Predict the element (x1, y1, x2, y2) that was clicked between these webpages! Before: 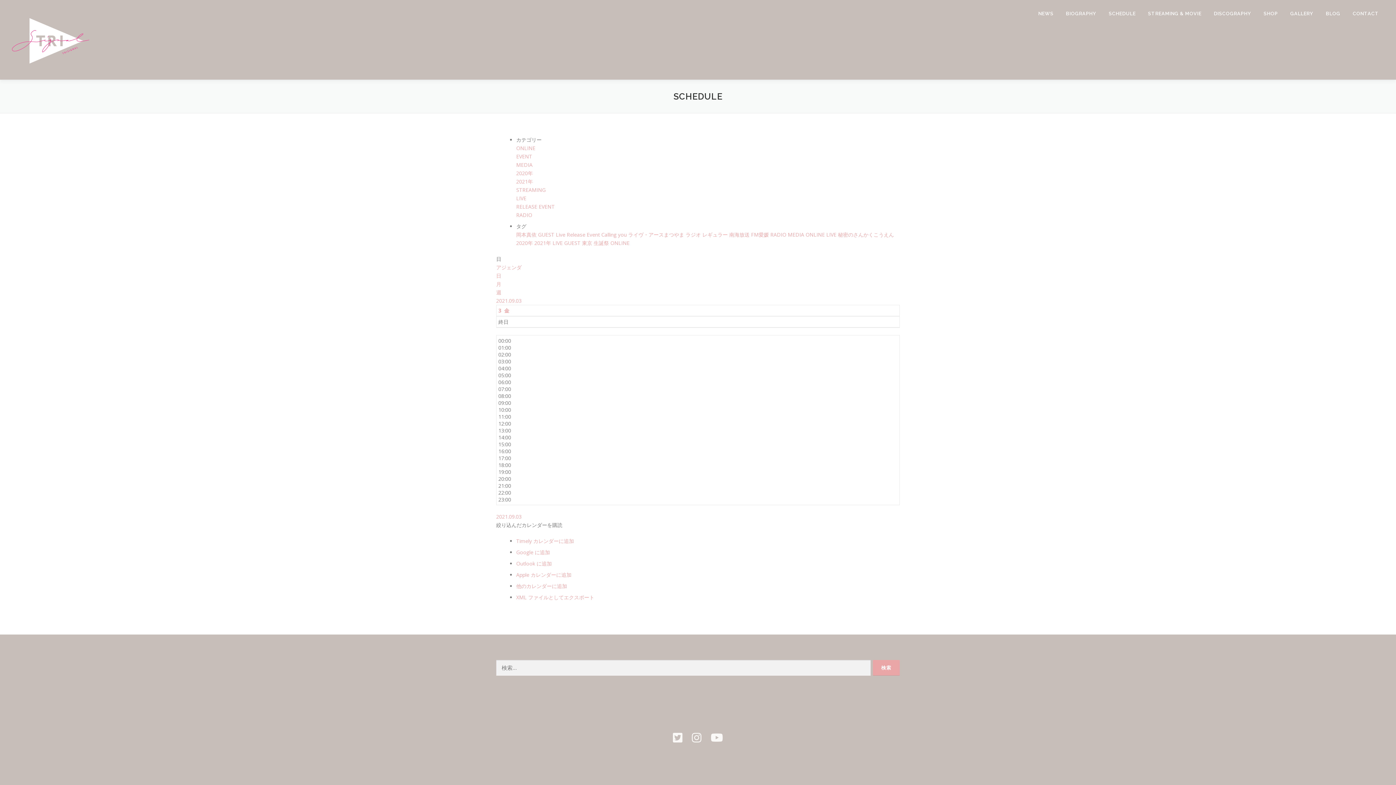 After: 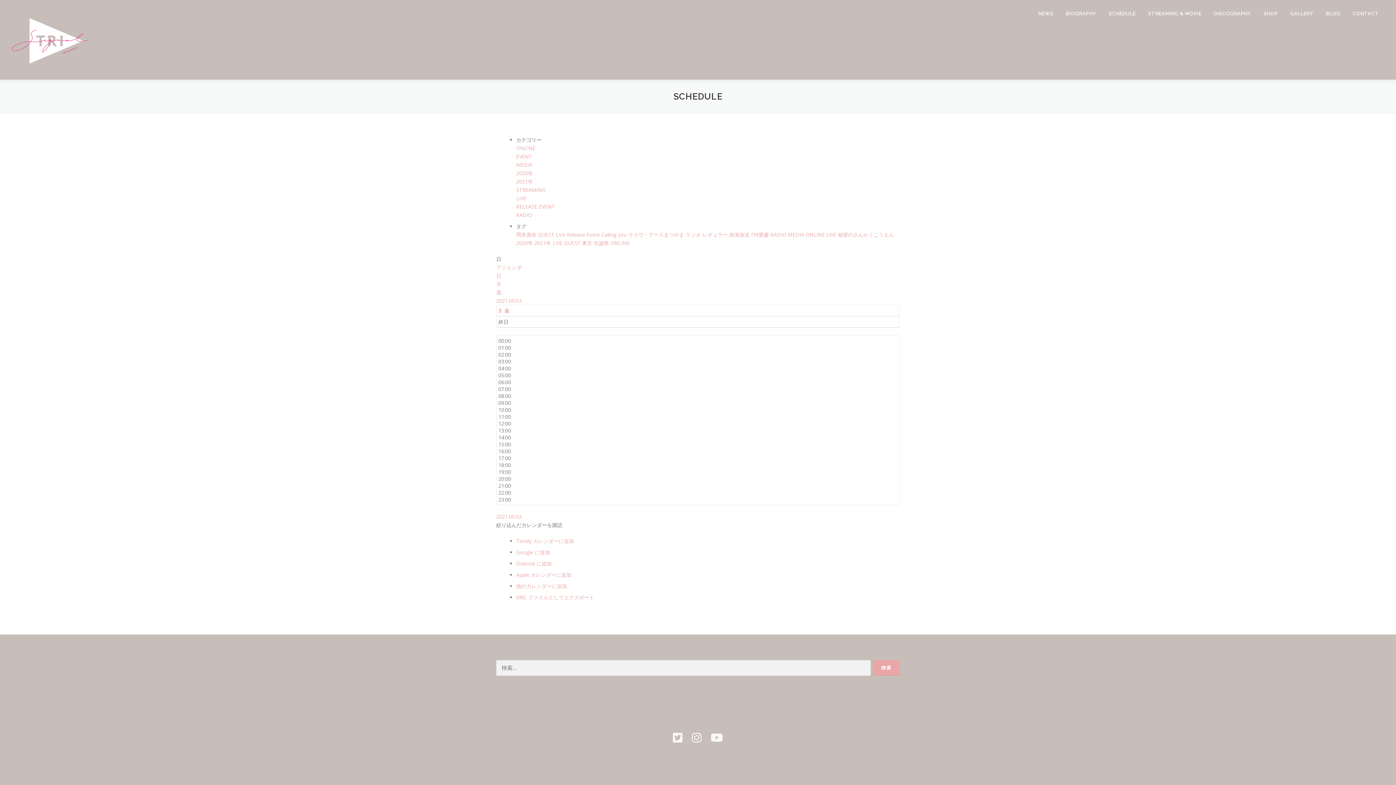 Action: bbox: (496, 521, 562, 528) label: 絞り込んだカレンダーを購読